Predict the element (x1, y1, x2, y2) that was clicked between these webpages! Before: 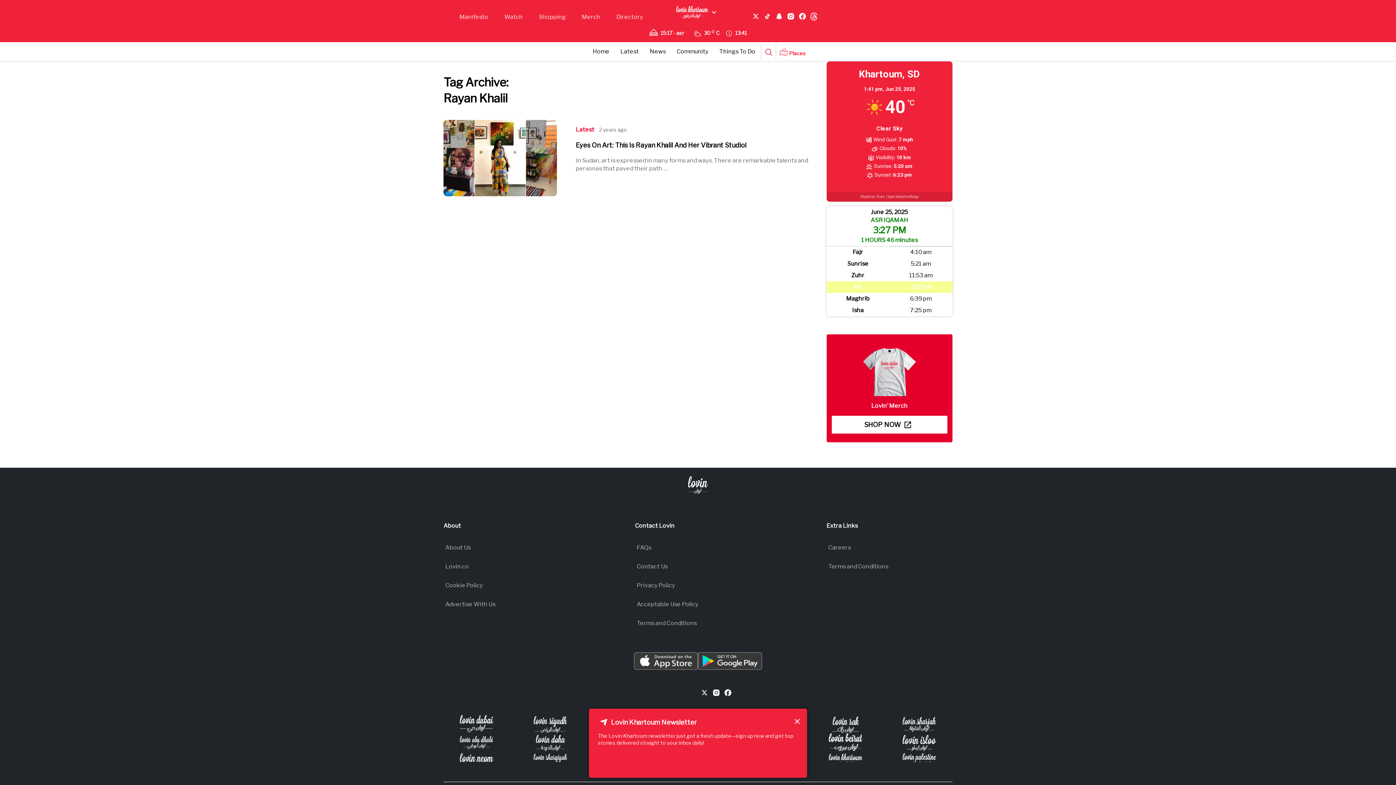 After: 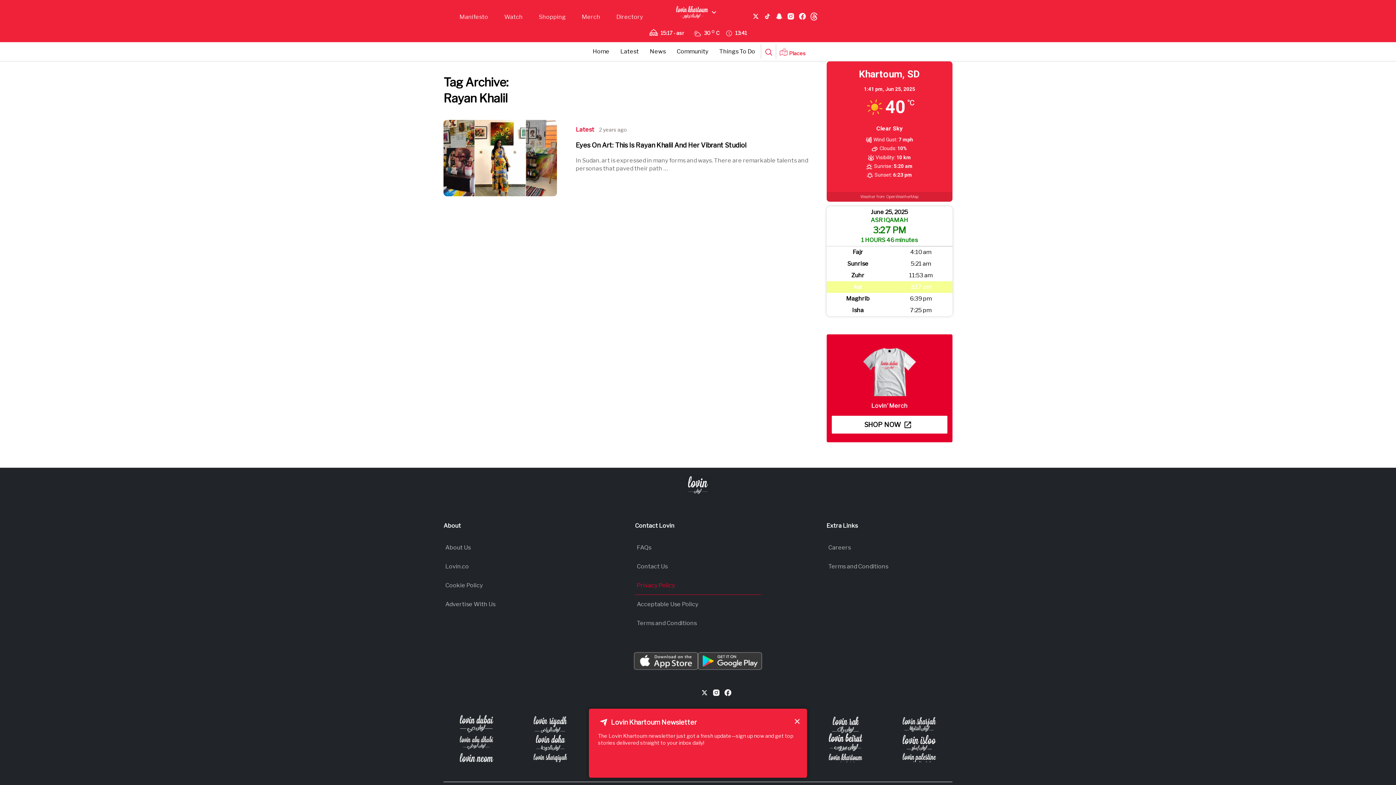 Action: bbox: (637, 582, 675, 589) label: Privacy Policy